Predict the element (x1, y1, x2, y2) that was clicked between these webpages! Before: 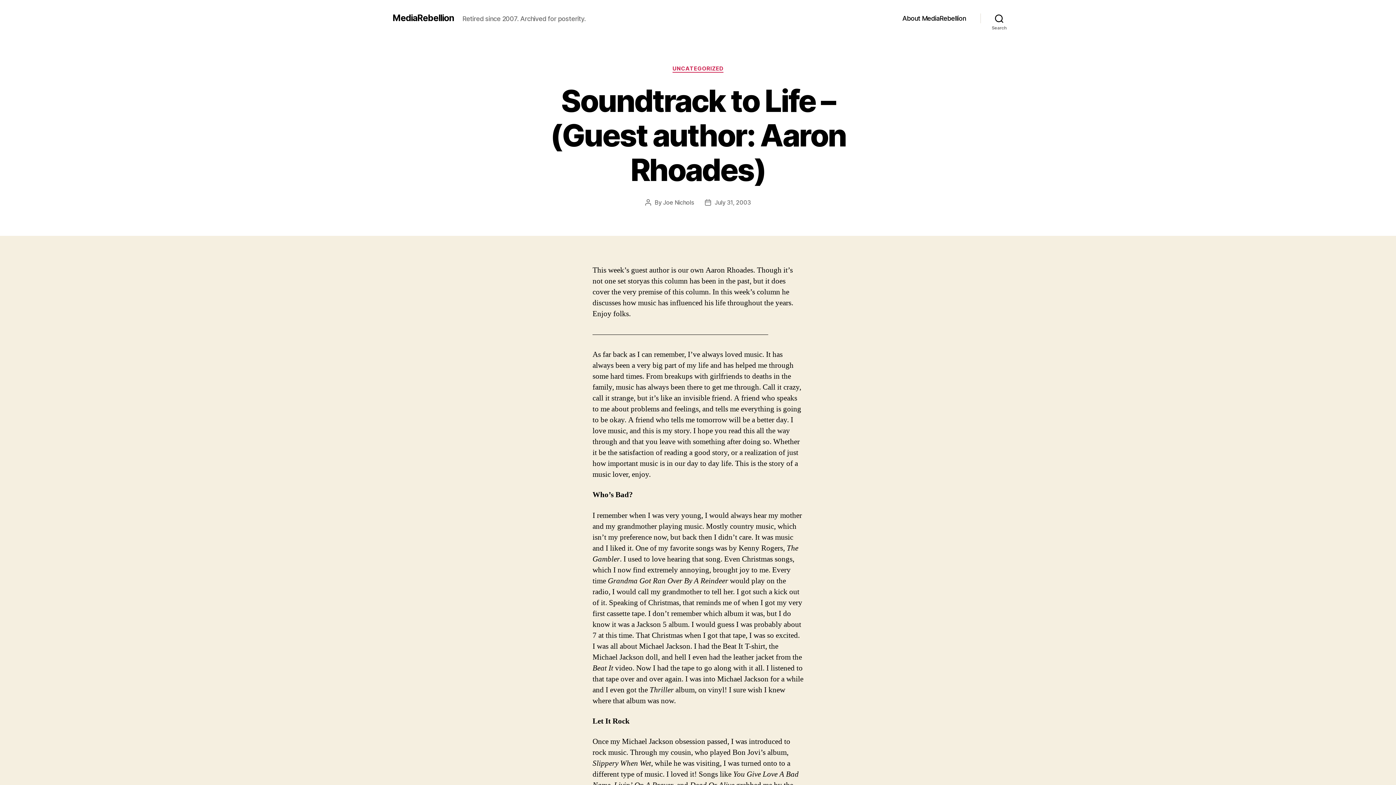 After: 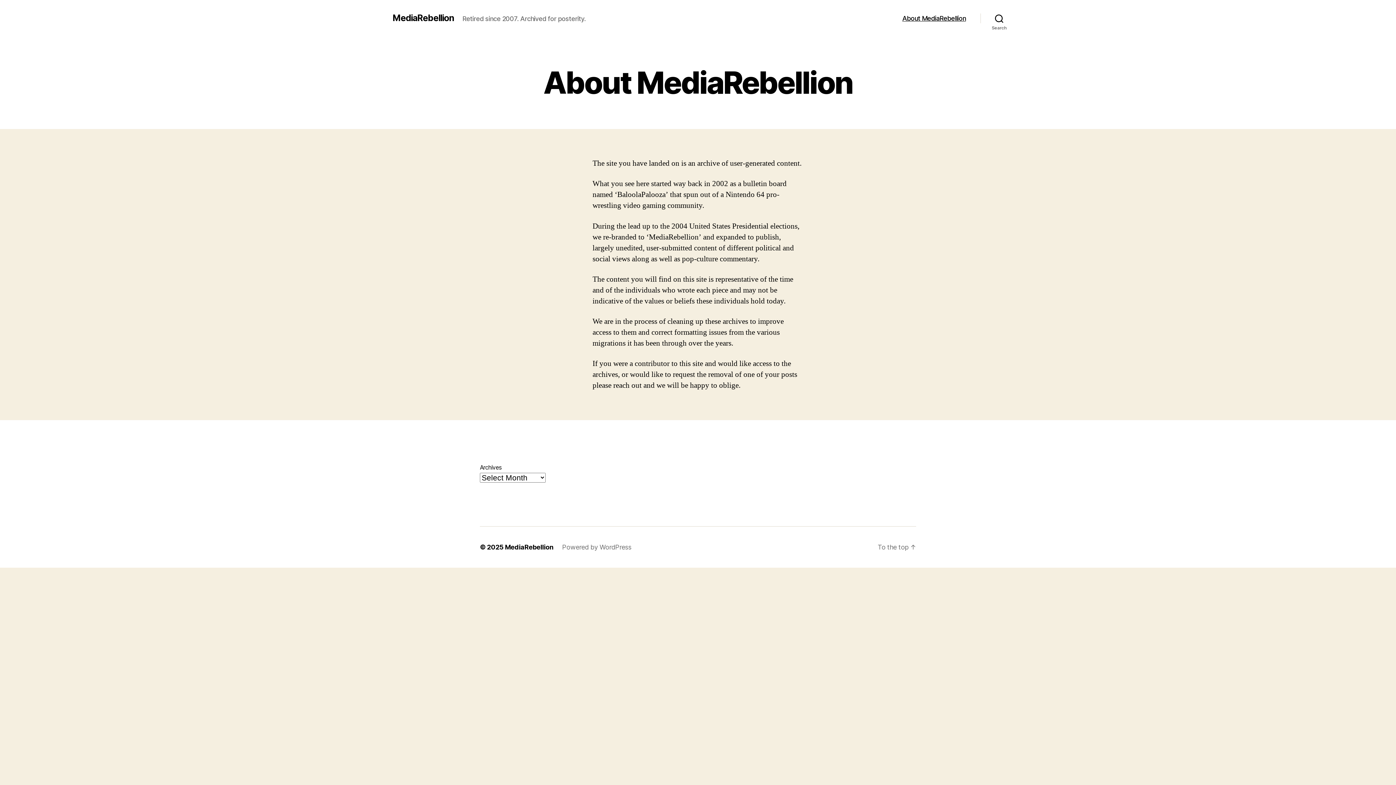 Action: label: About MediaRebellion bbox: (902, 14, 966, 22)